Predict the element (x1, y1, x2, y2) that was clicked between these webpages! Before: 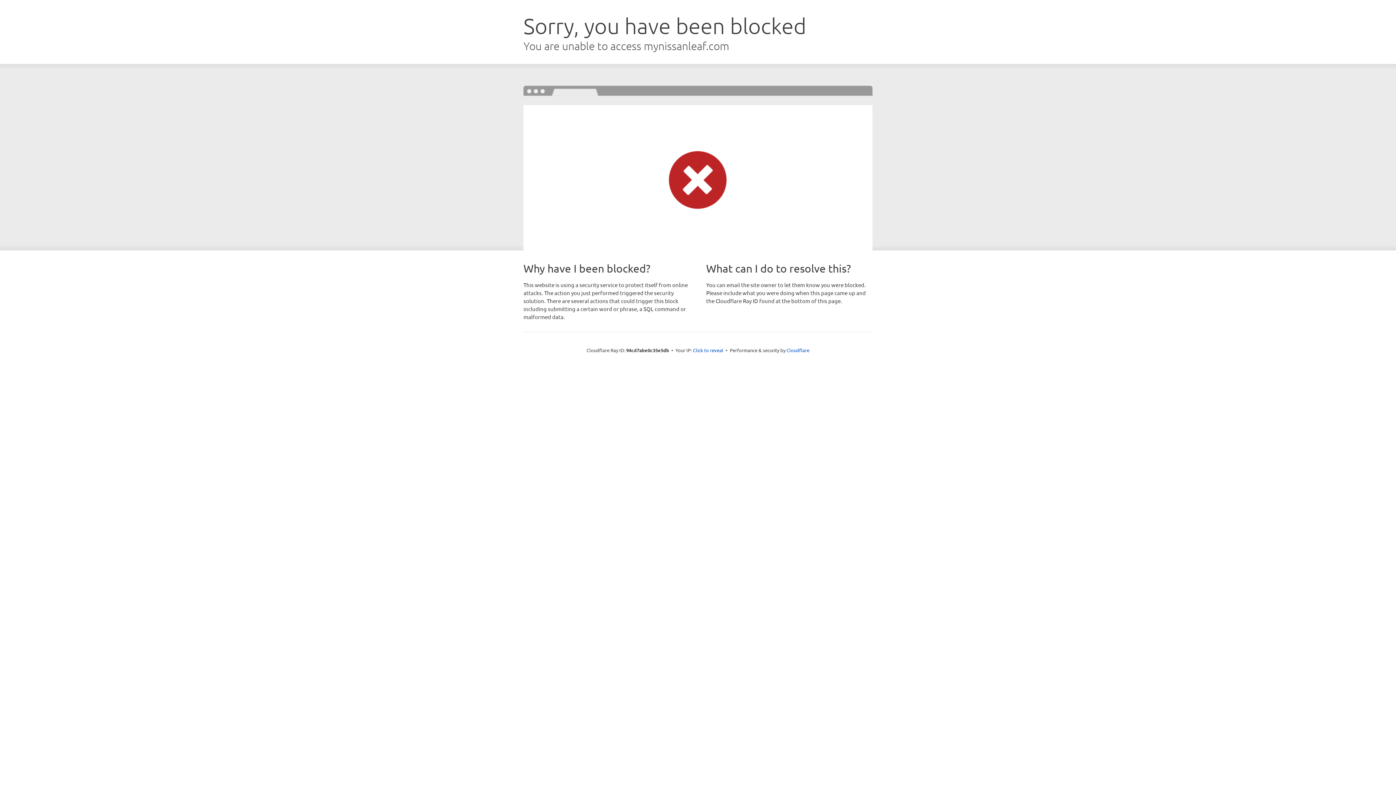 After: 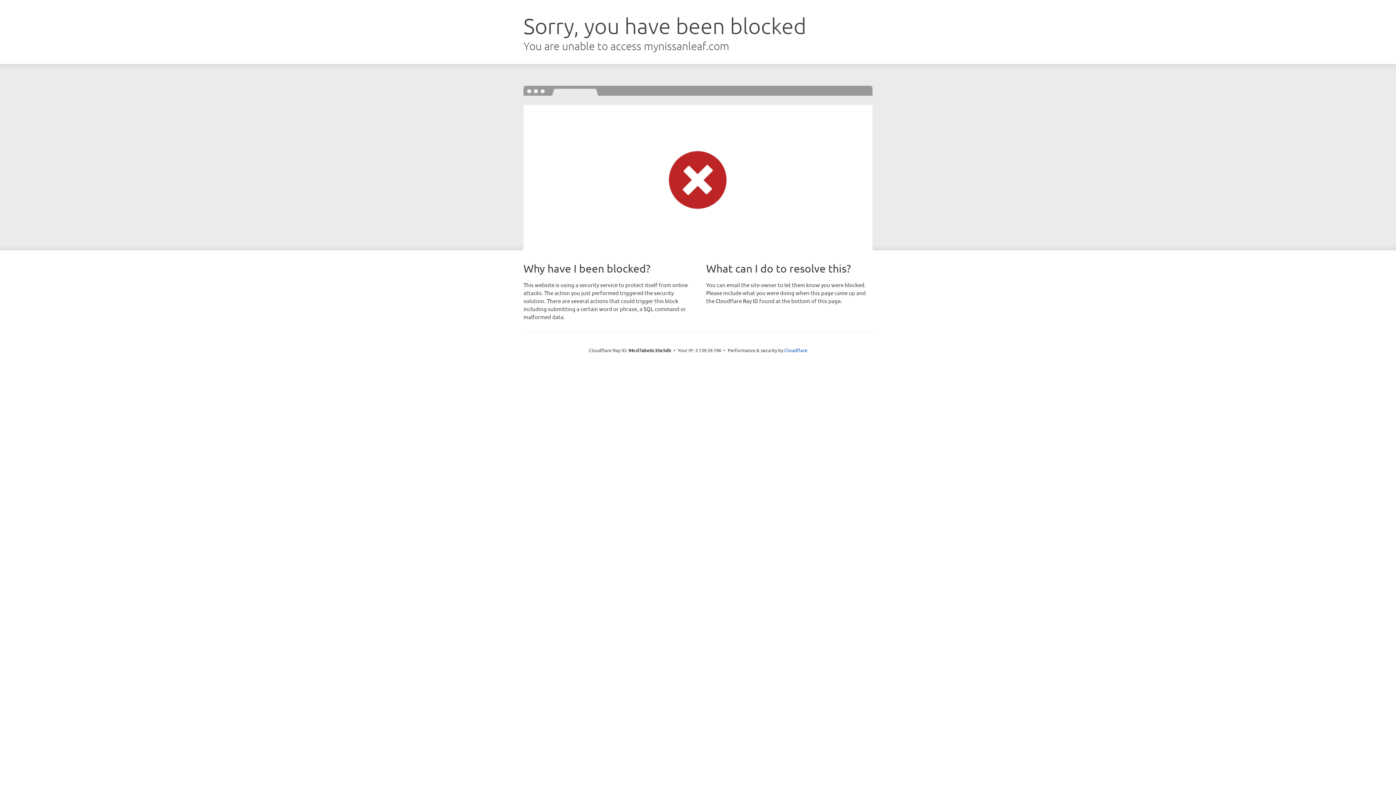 Action: label: Click to reveal bbox: (693, 346, 723, 353)